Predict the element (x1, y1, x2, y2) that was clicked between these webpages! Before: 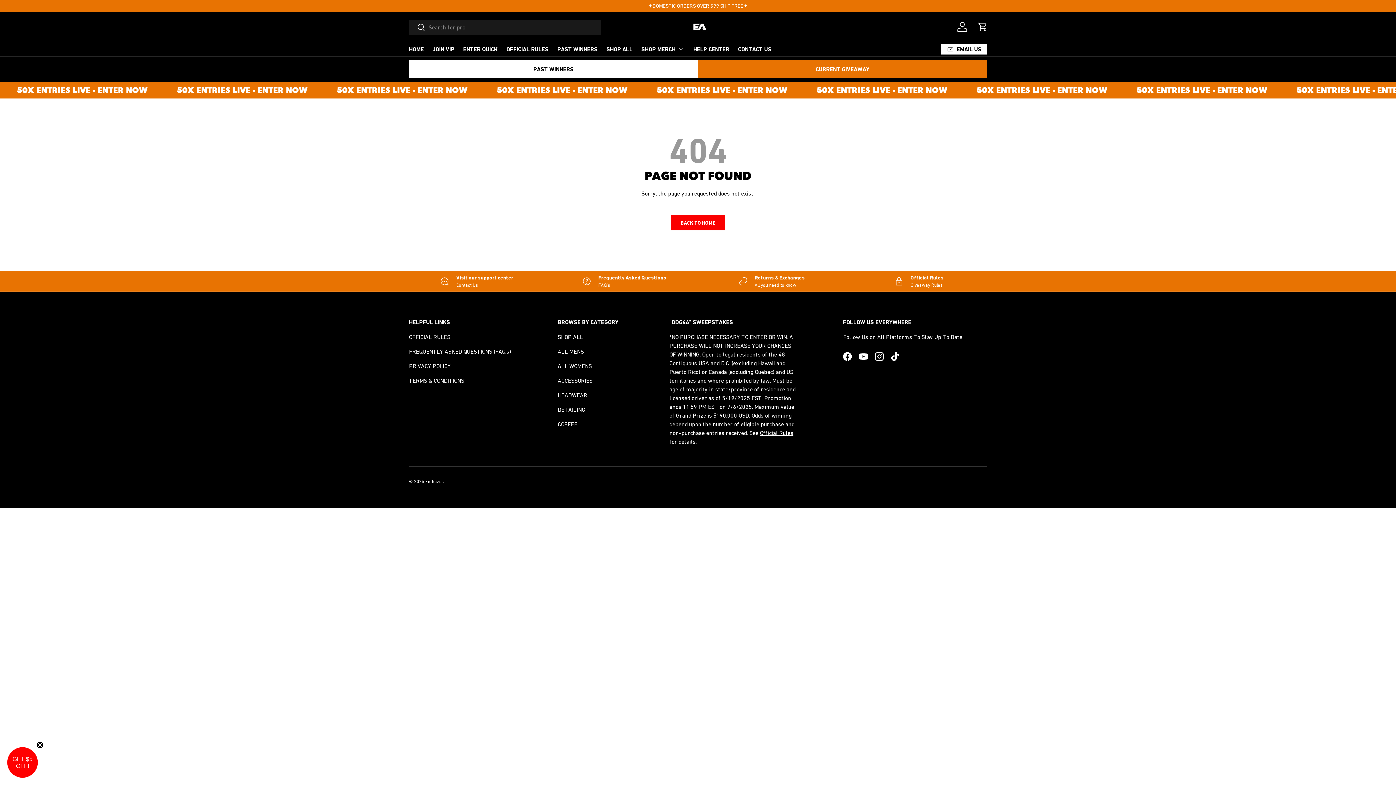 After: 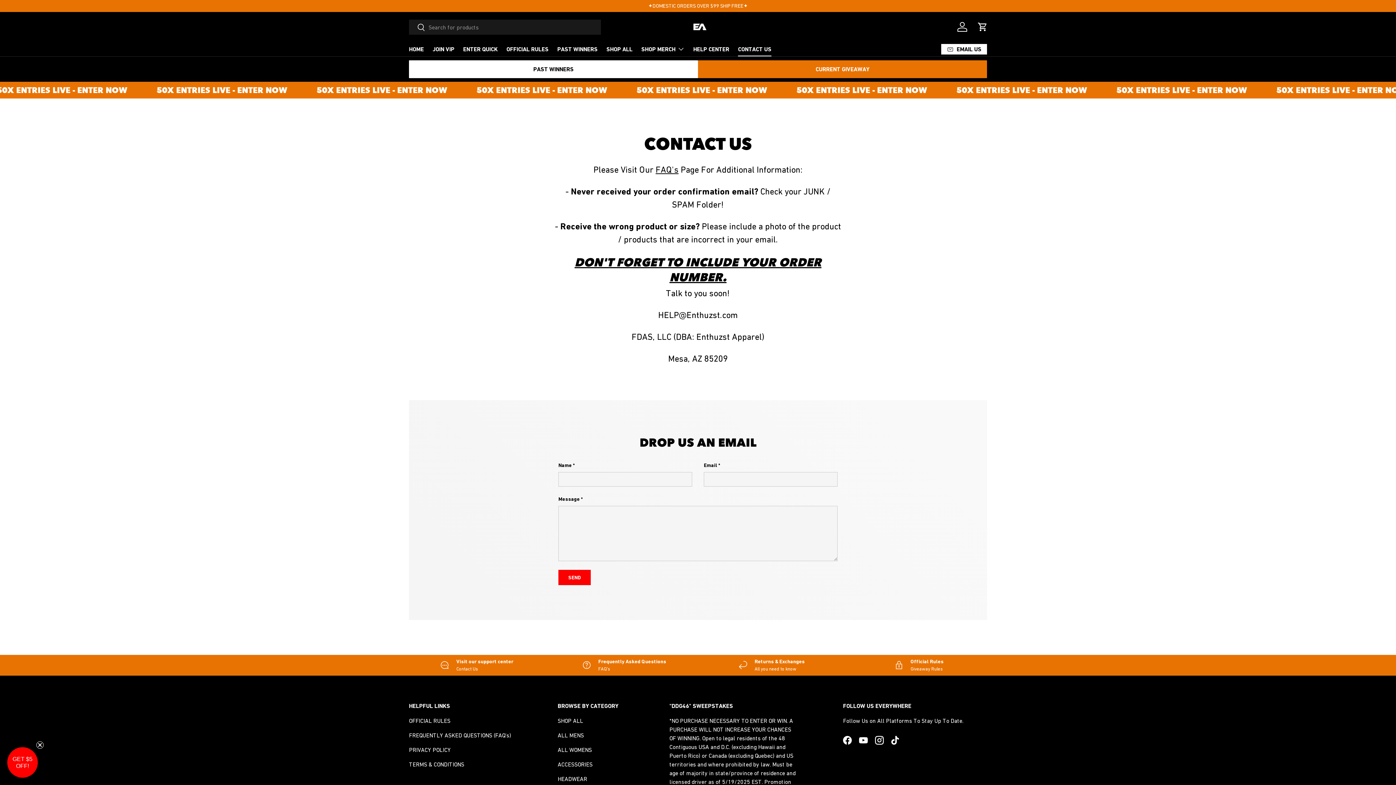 Action: label: CONTACT US bbox: (738, 42, 771, 56)